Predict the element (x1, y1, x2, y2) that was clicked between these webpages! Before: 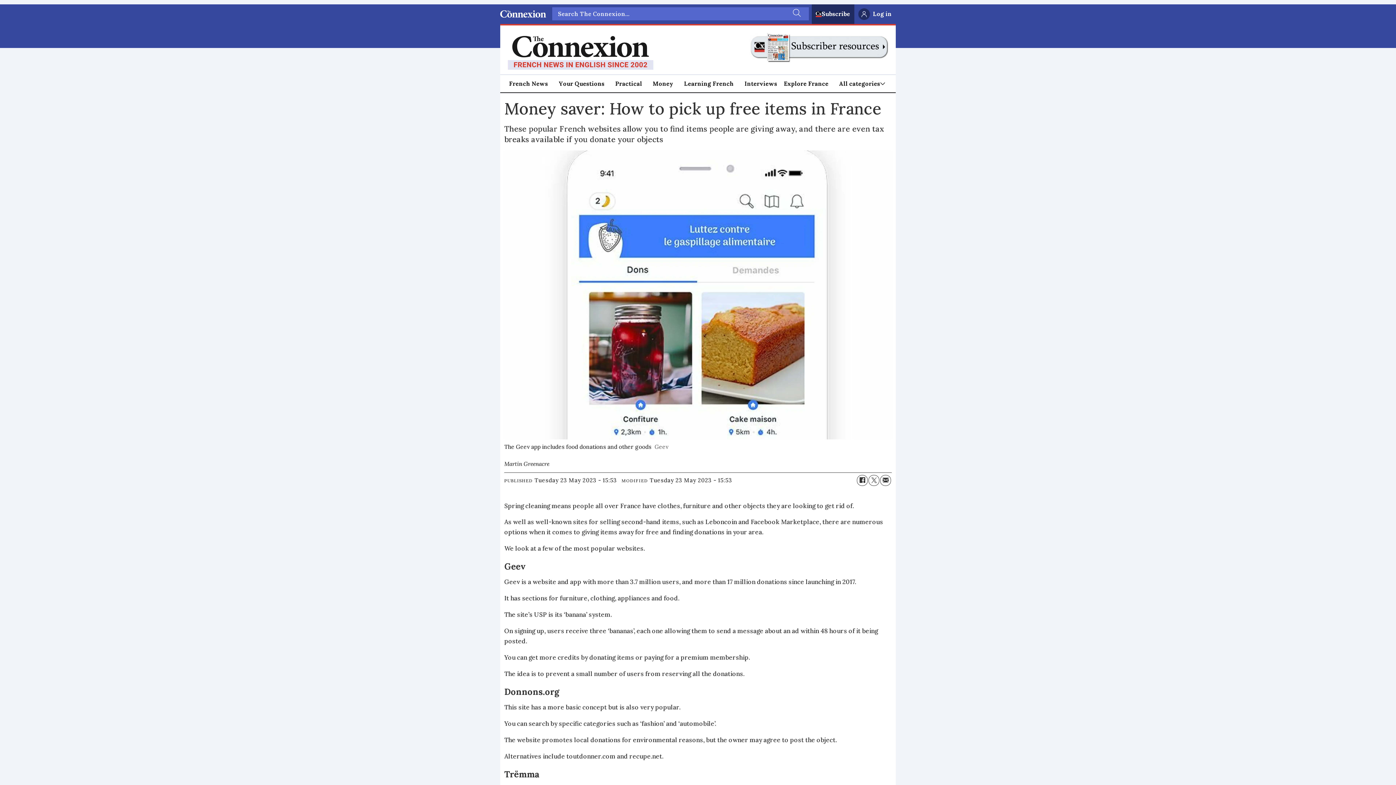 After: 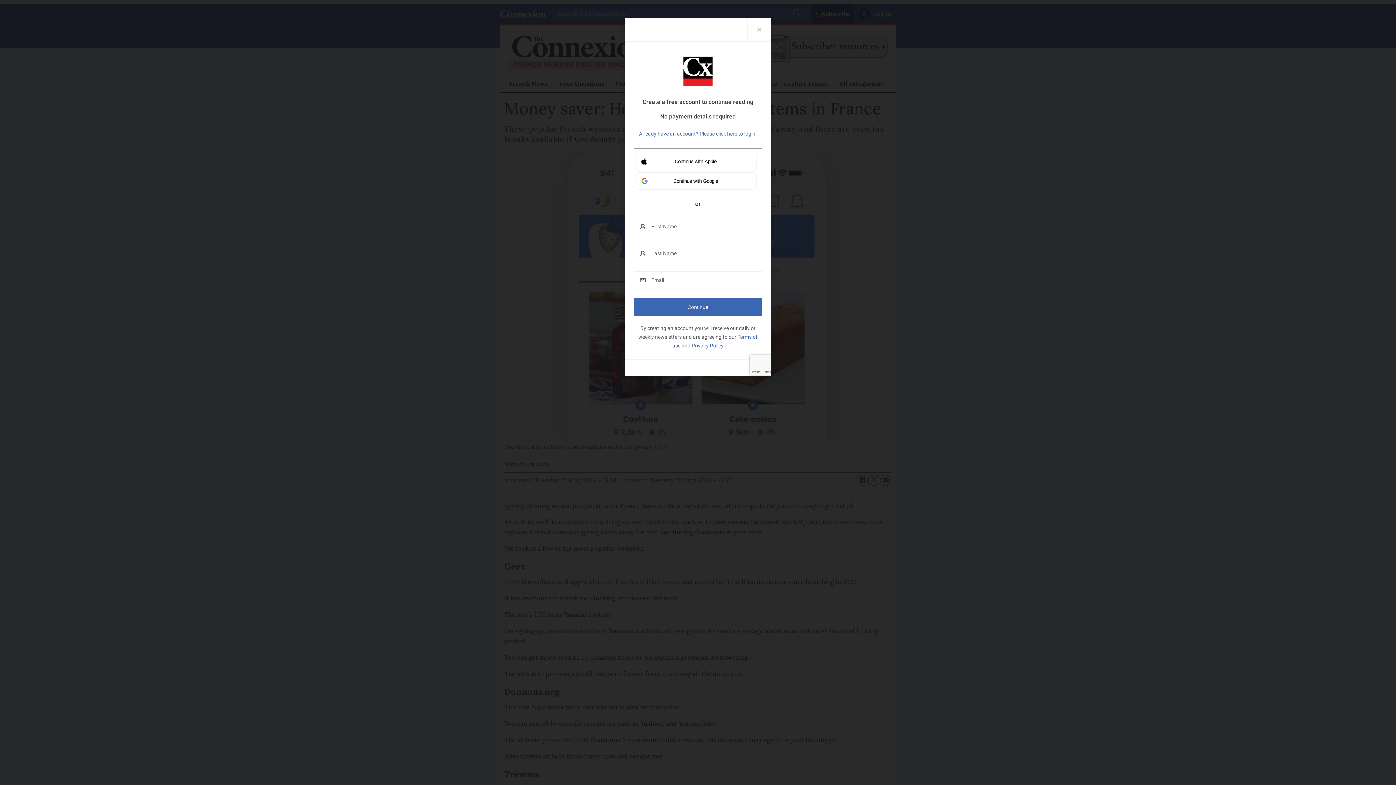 Action: label: Del på Facebook bbox: (857, 475, 867, 486)